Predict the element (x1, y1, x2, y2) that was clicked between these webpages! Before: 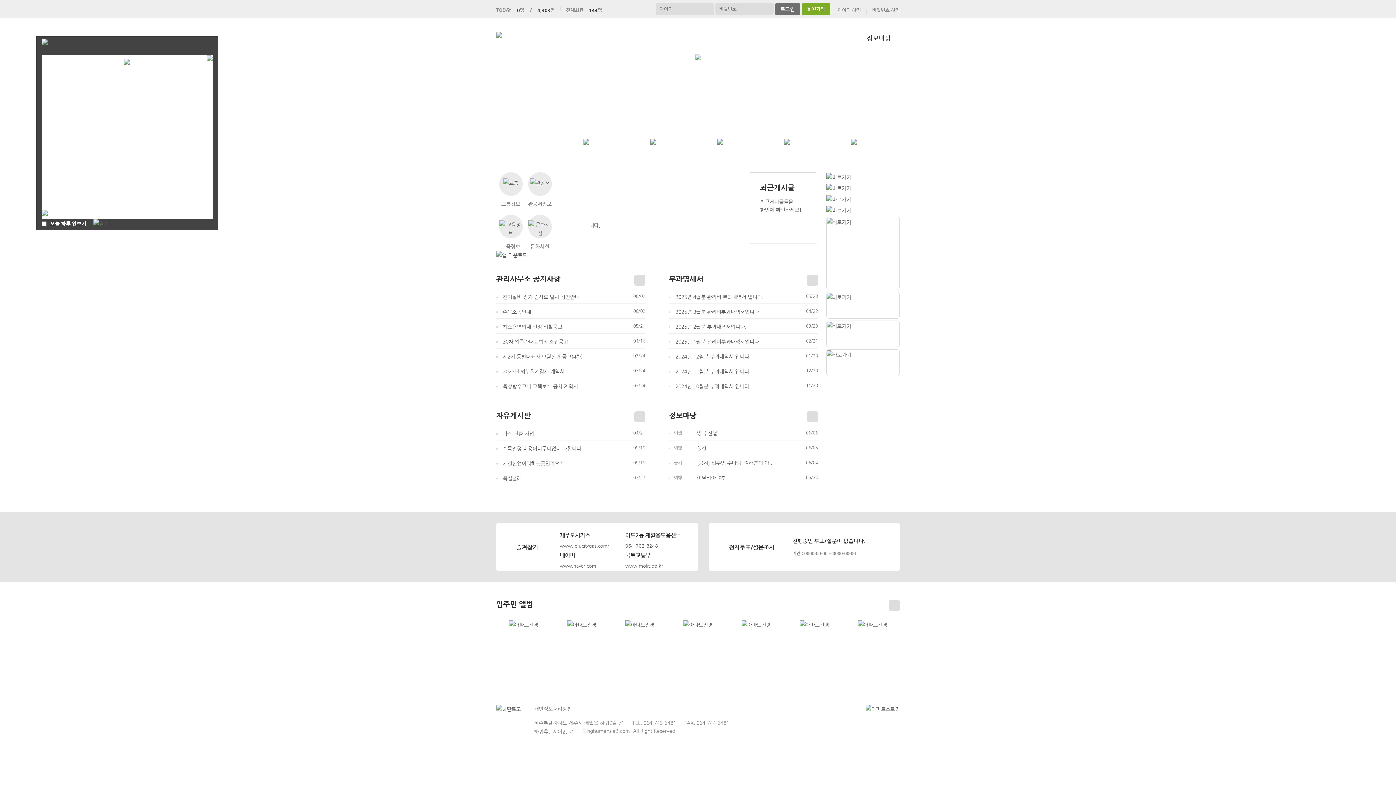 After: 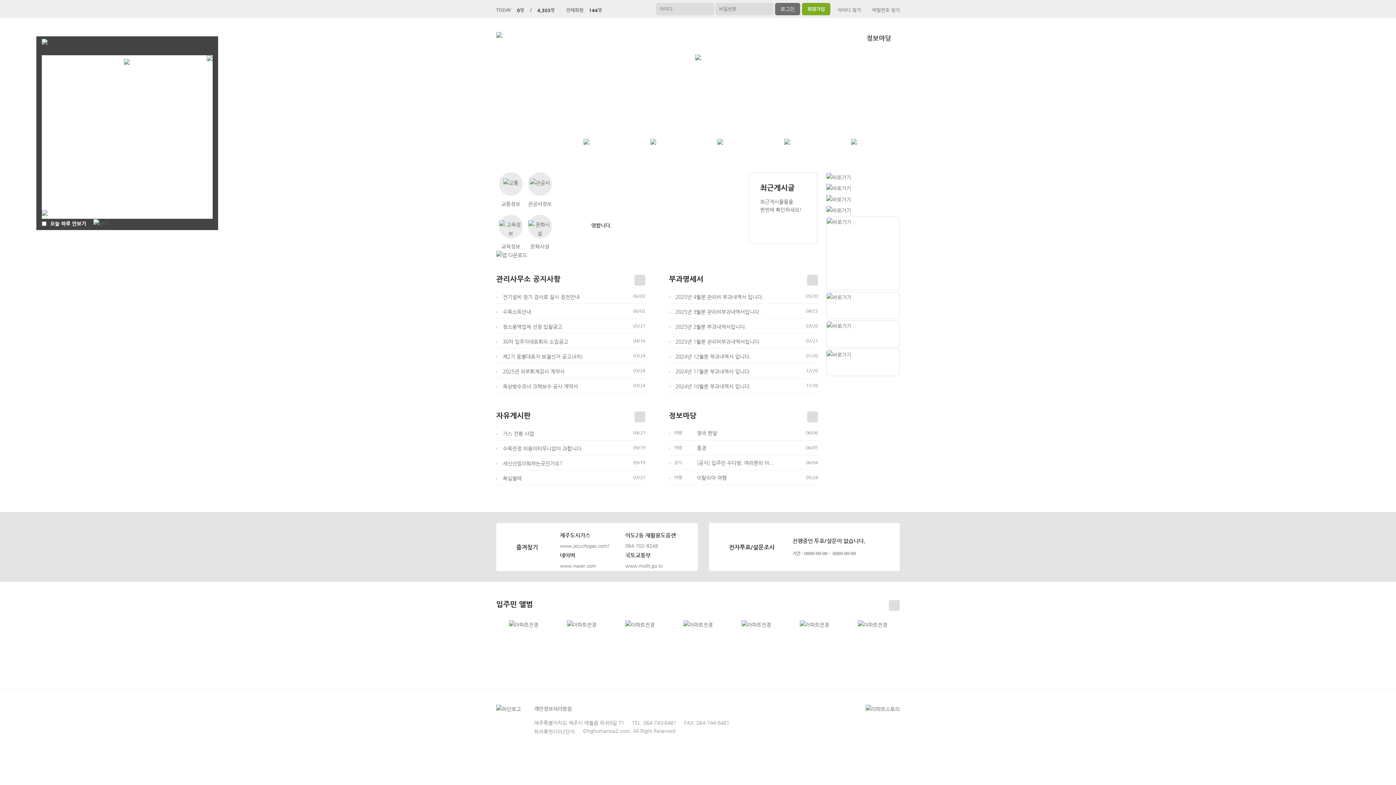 Action: bbox: (672, 338, 760, 344) label: 2025년 1월분 관리비부과내역서입니다.